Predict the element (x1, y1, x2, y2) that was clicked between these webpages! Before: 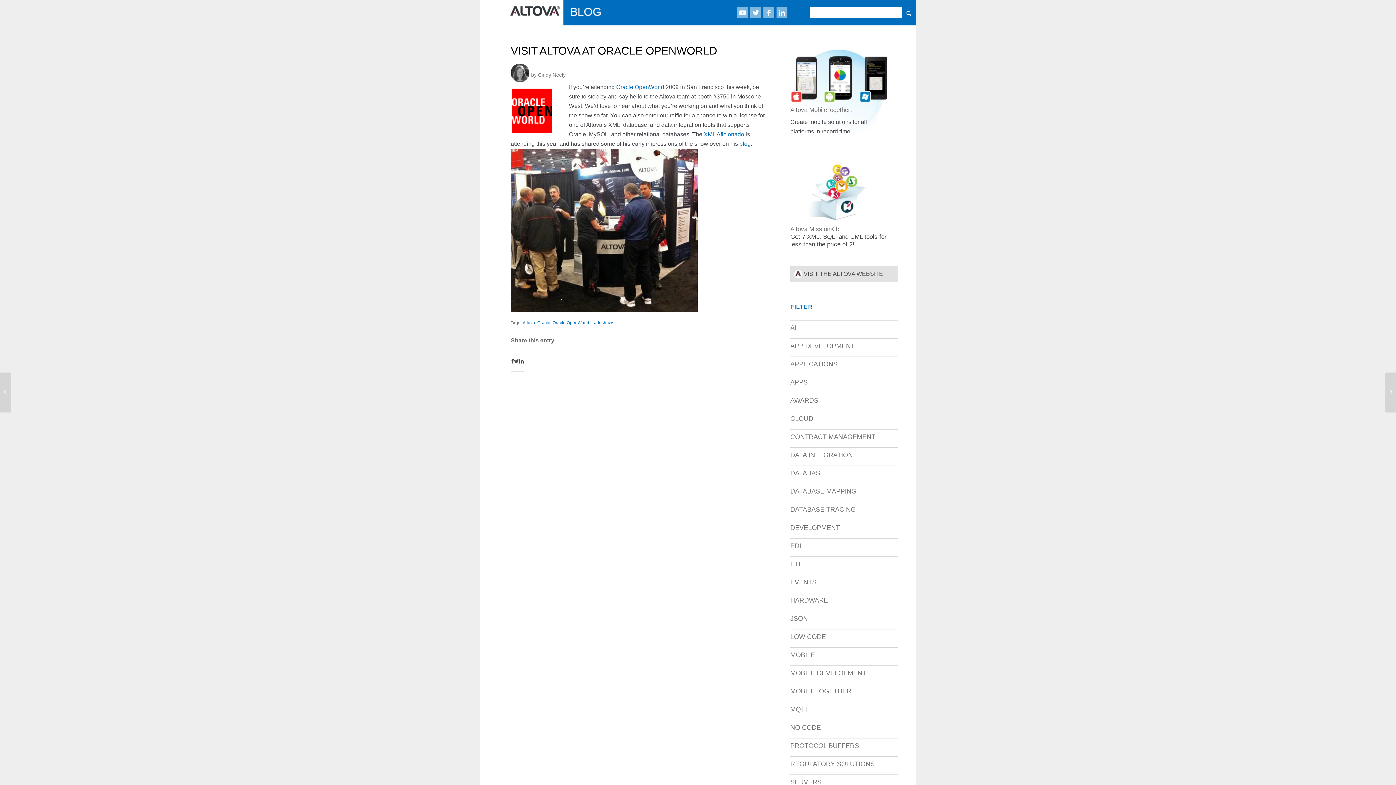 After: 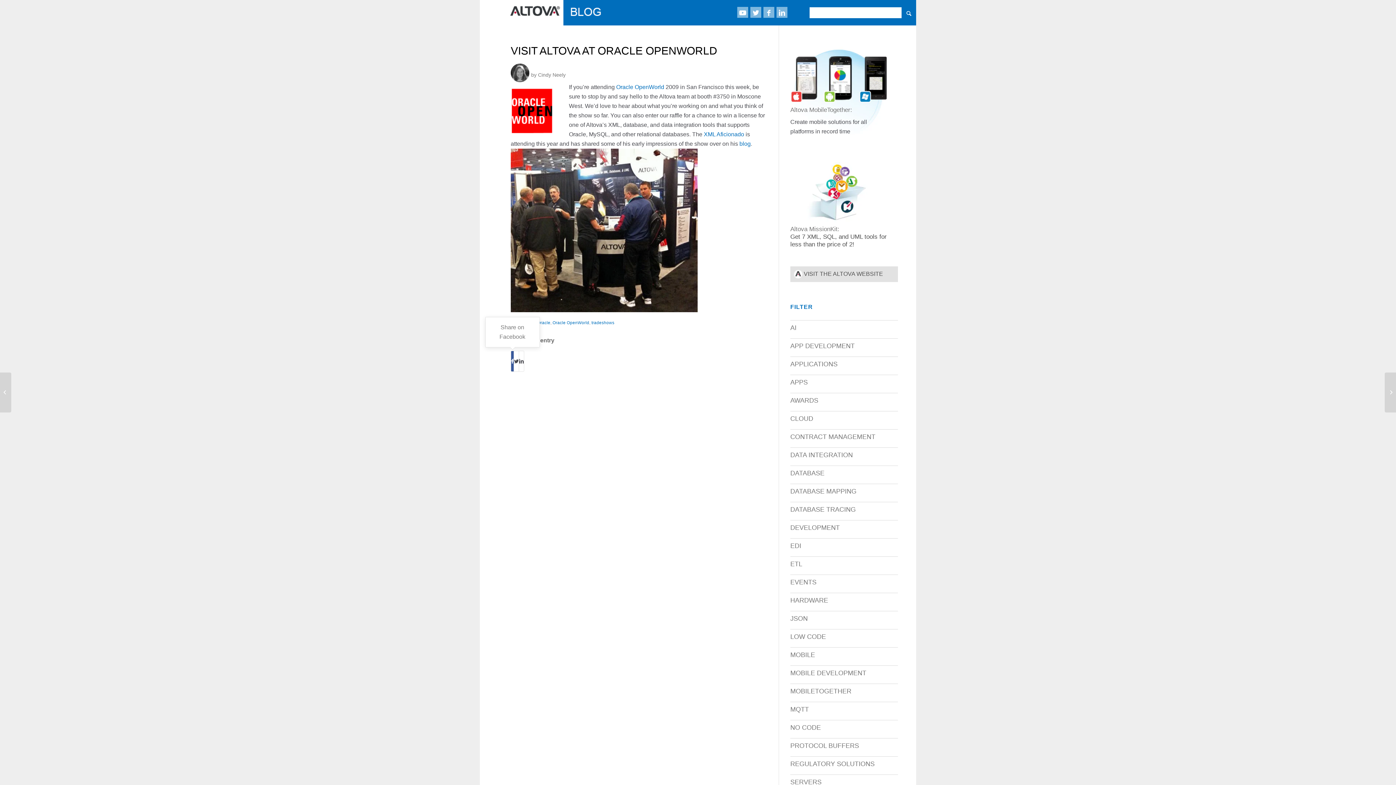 Action: bbox: (511, 351, 513, 371) label: Share on Facebook